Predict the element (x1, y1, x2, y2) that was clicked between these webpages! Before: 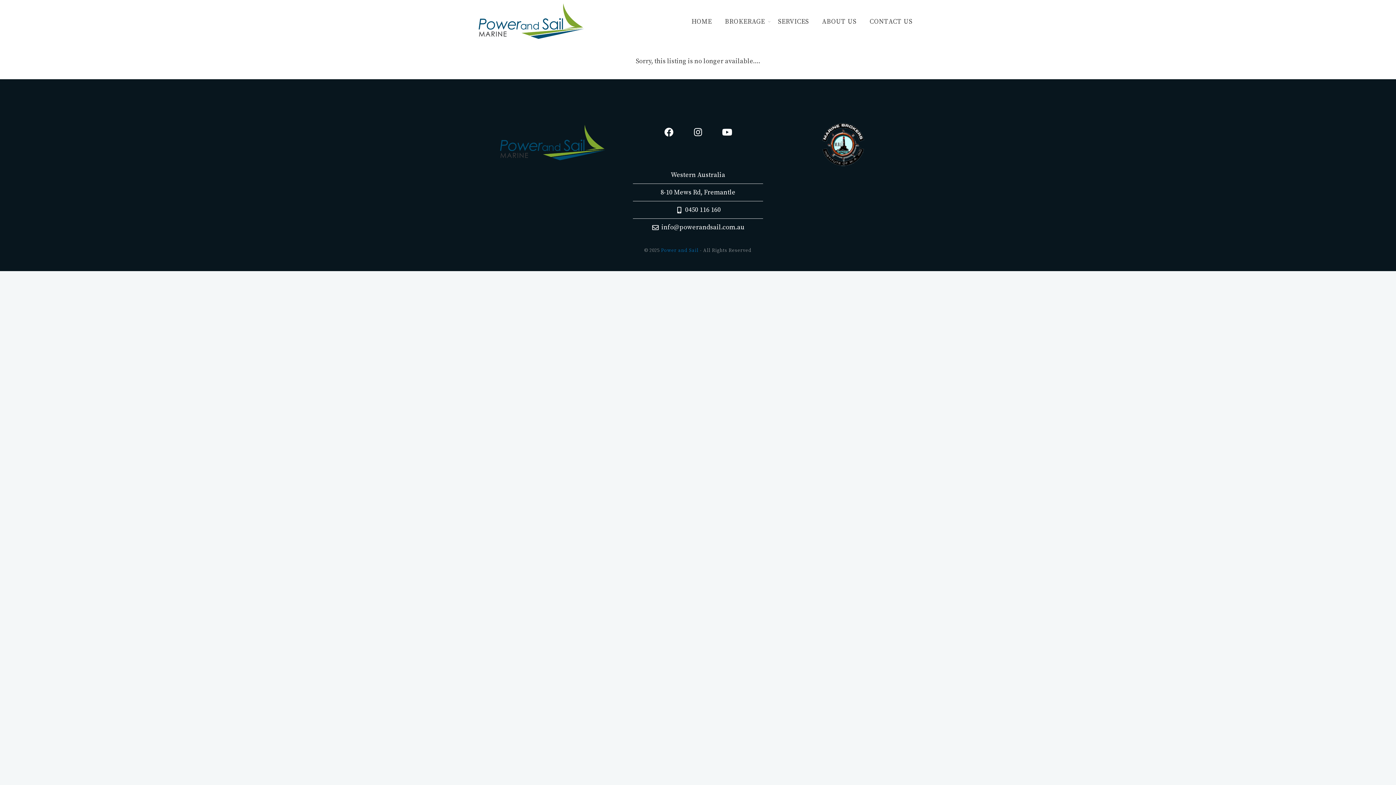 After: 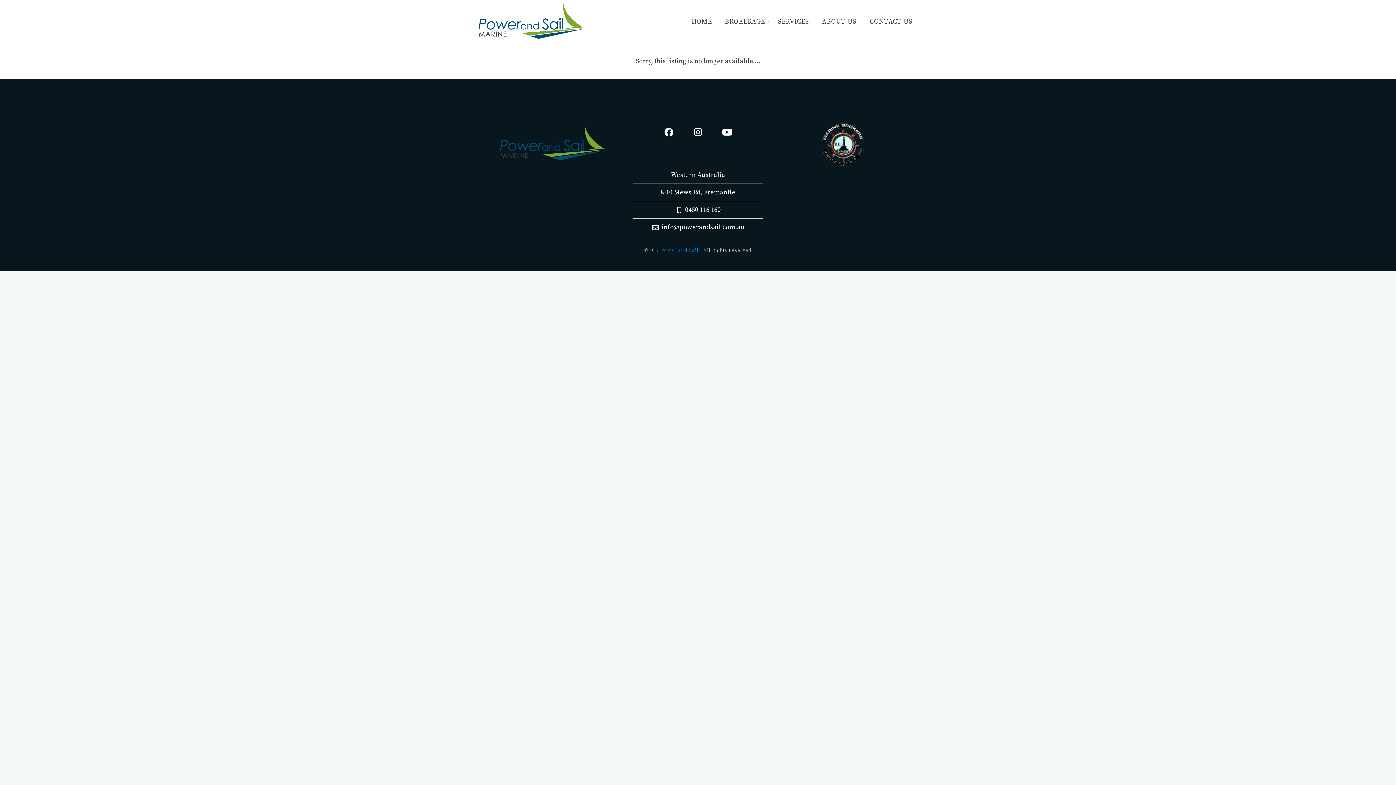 Action: bbox: (480, 222, 915, 232) label: info@powerandsail.com.au